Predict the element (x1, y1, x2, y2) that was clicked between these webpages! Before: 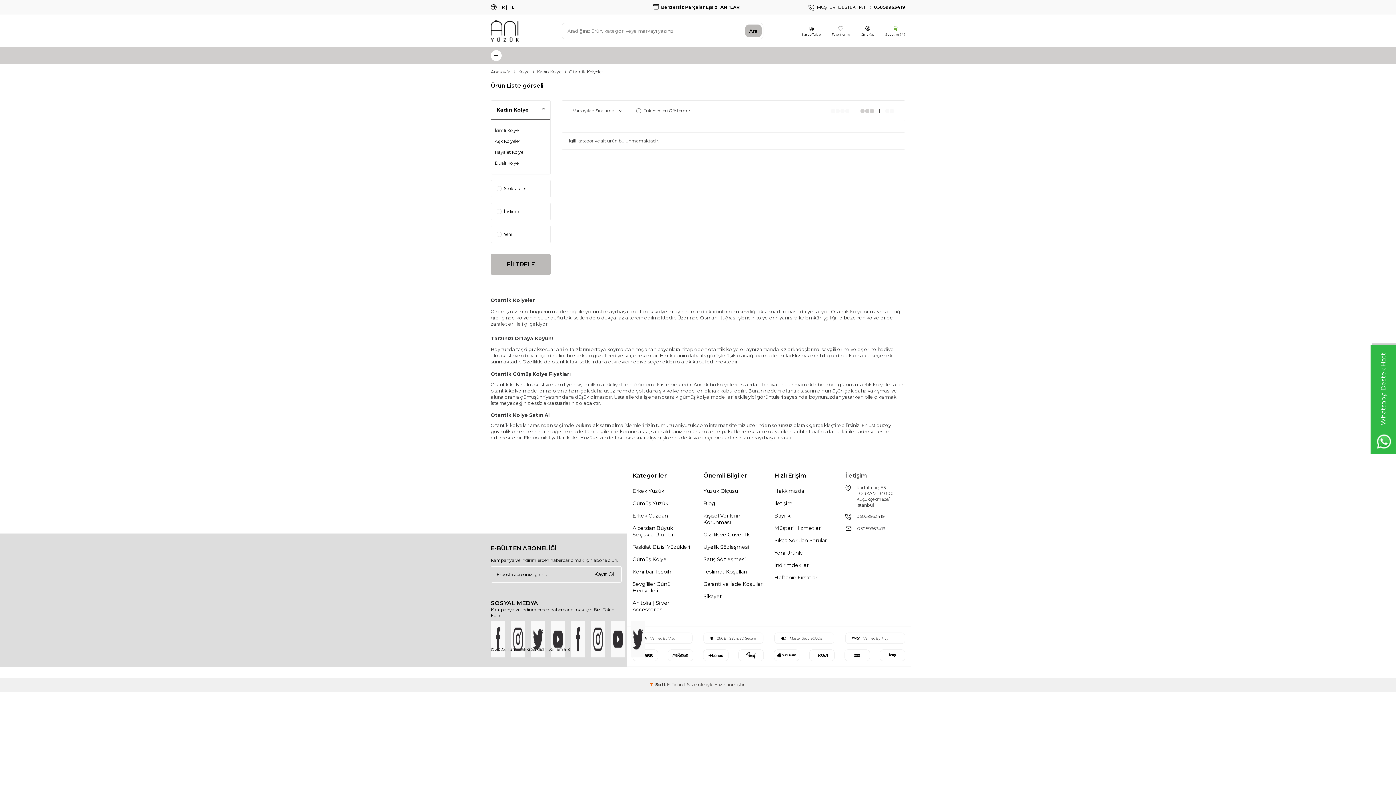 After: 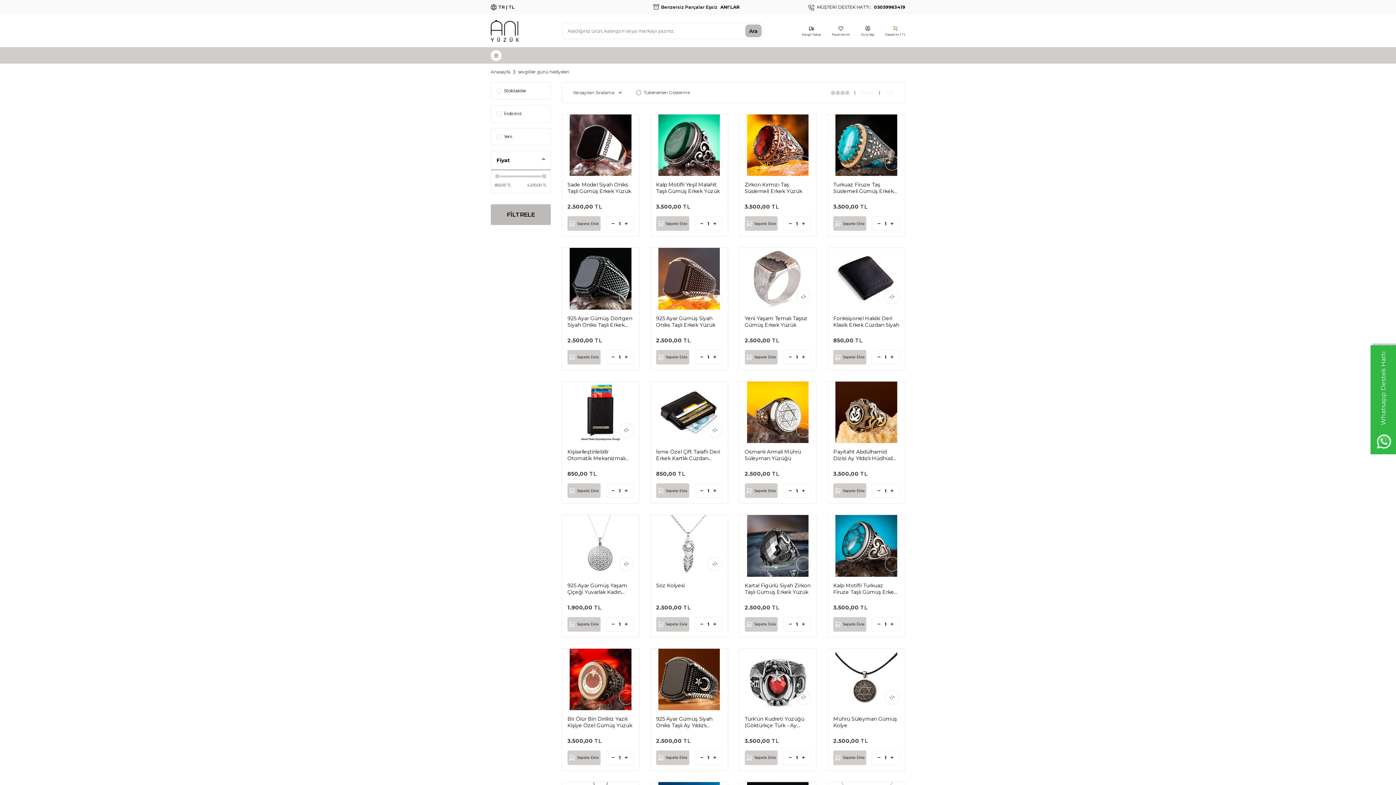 Action: bbox: (632, 578, 692, 597) label: Sevgililer Günü Hediyeleri